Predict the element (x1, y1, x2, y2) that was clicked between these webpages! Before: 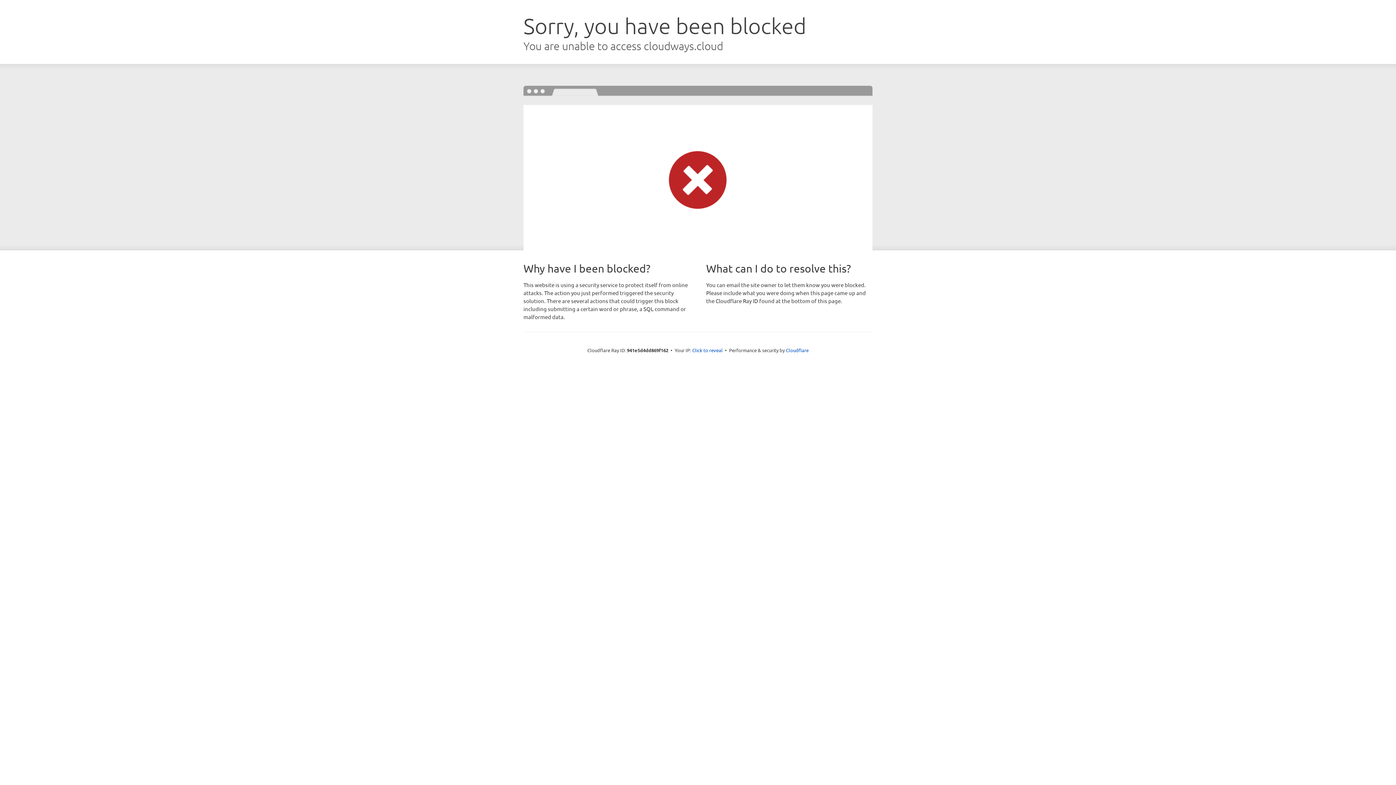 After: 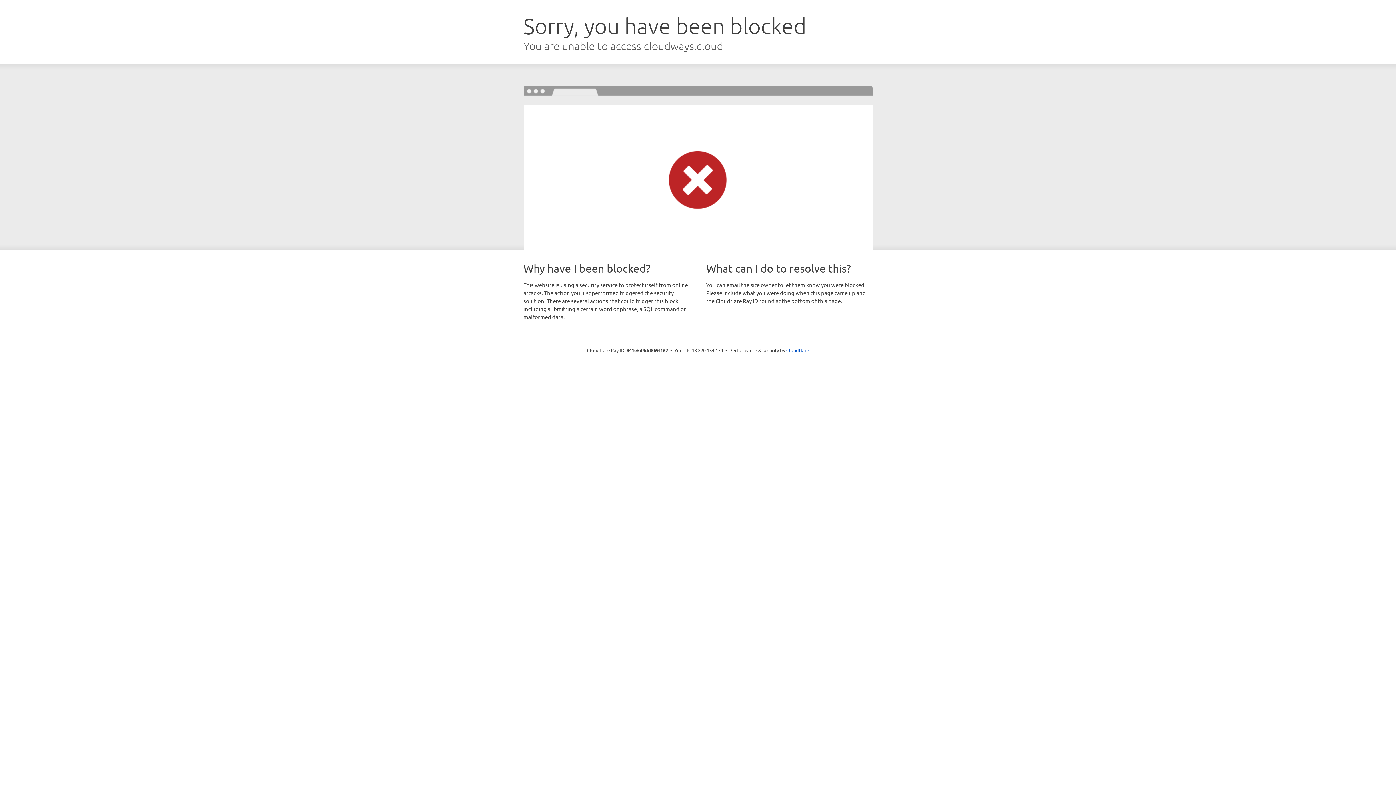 Action: bbox: (692, 346, 722, 353) label: Click to reveal